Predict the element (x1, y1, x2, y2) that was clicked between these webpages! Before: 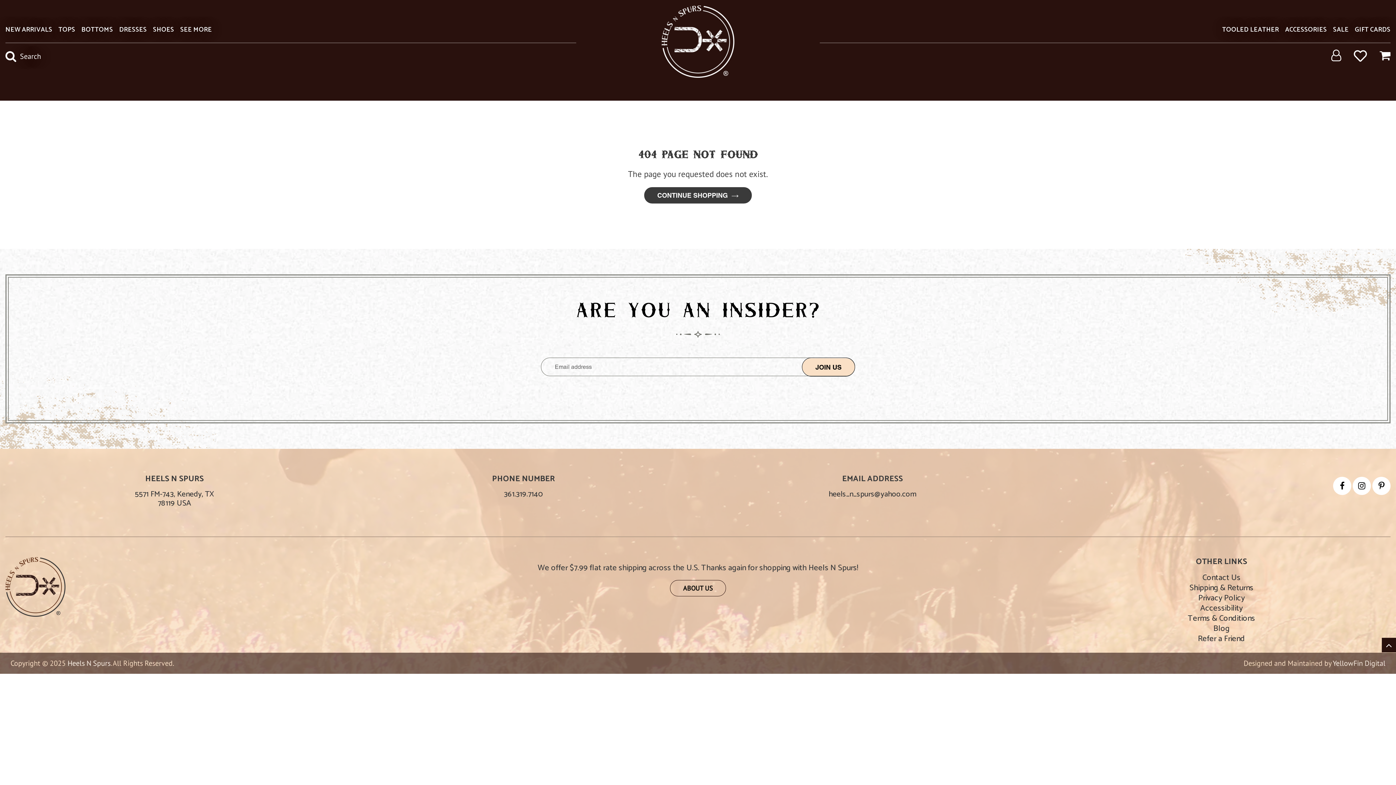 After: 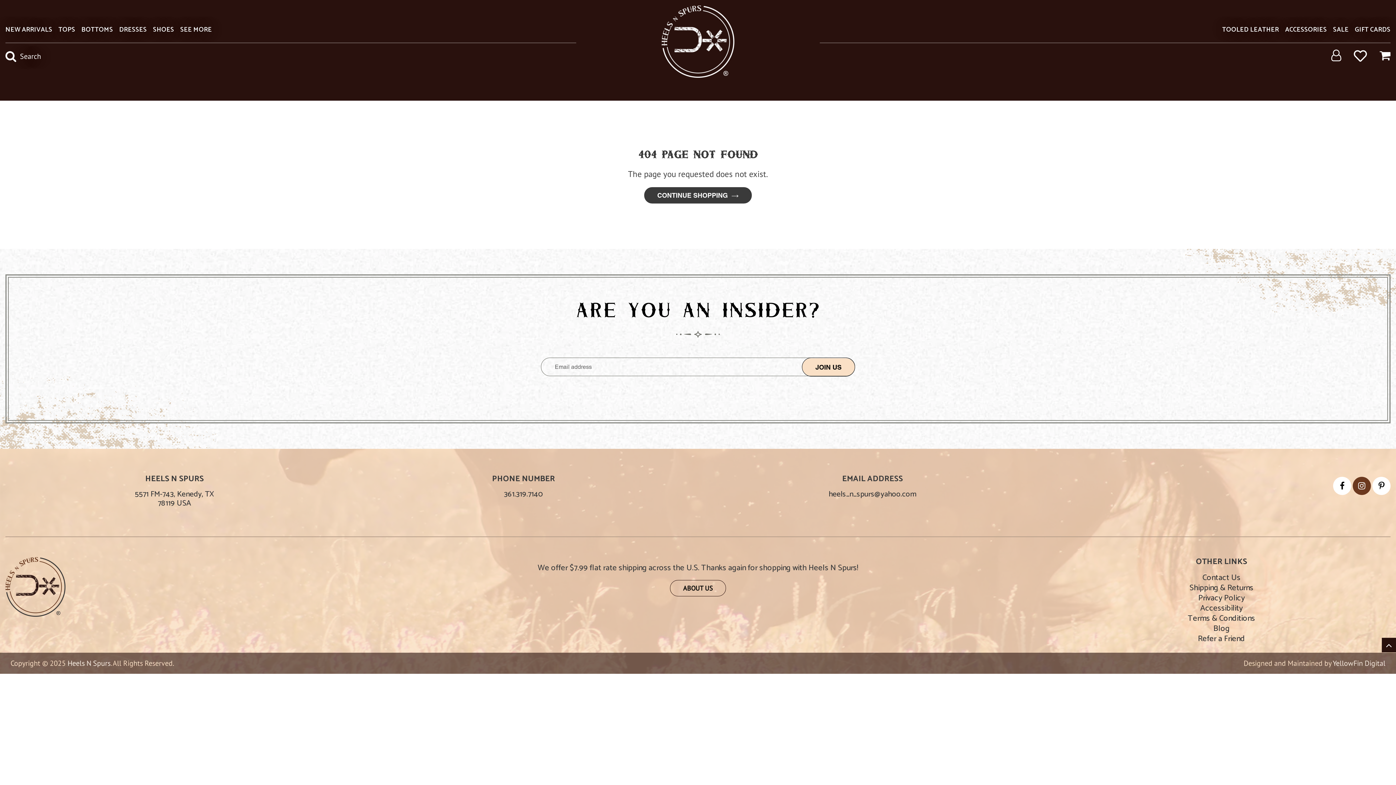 Action: bbox: (1353, 477, 1371, 495)